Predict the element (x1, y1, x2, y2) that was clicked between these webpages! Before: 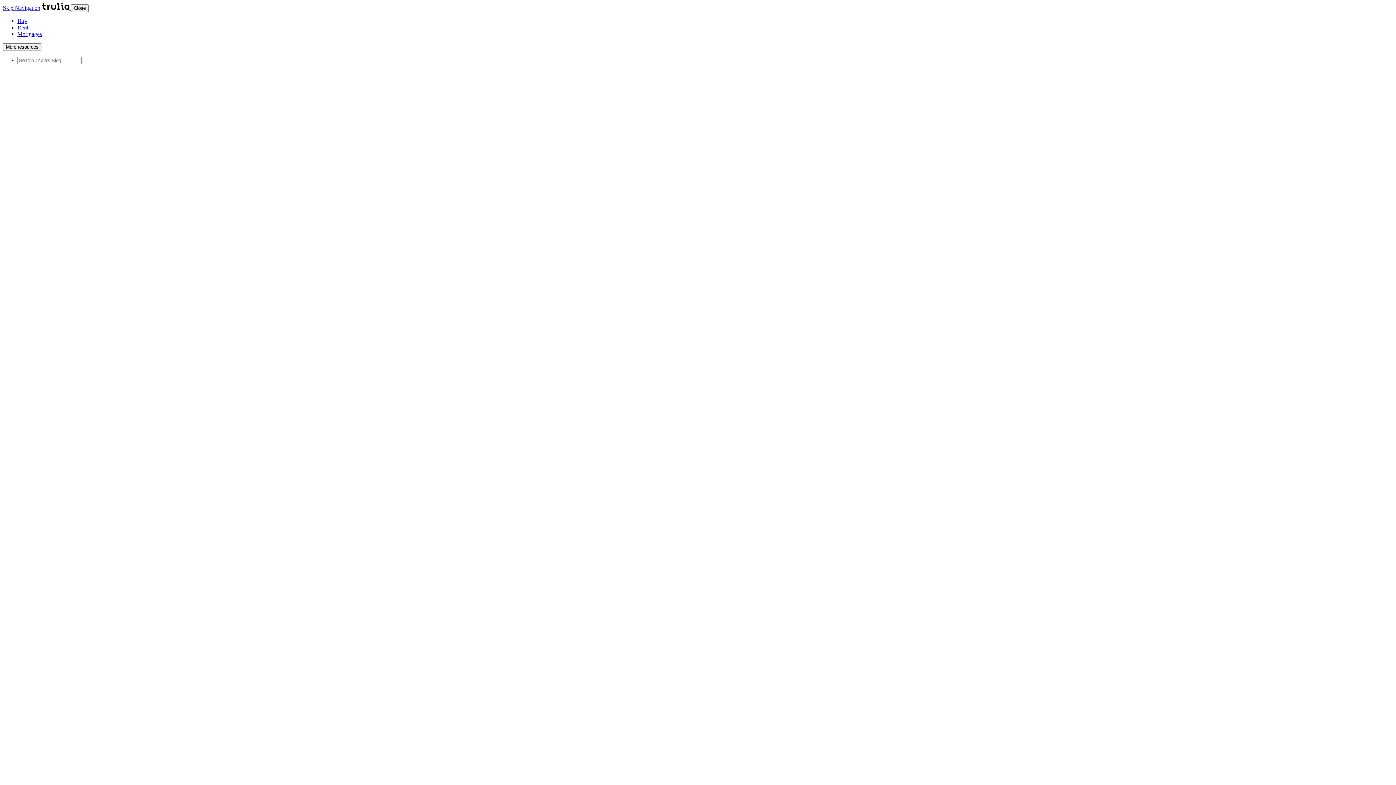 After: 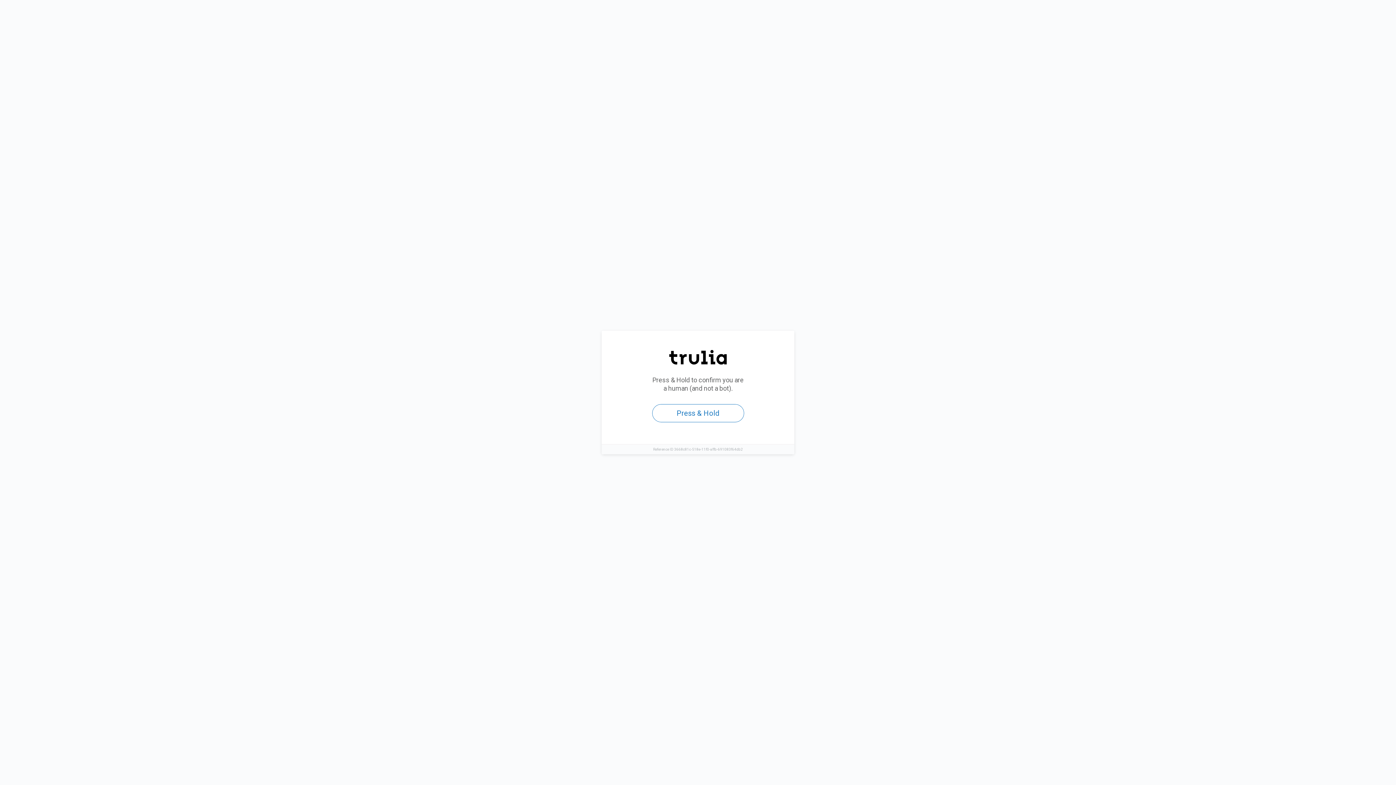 Action: label: Rent bbox: (17, 24, 28, 30)